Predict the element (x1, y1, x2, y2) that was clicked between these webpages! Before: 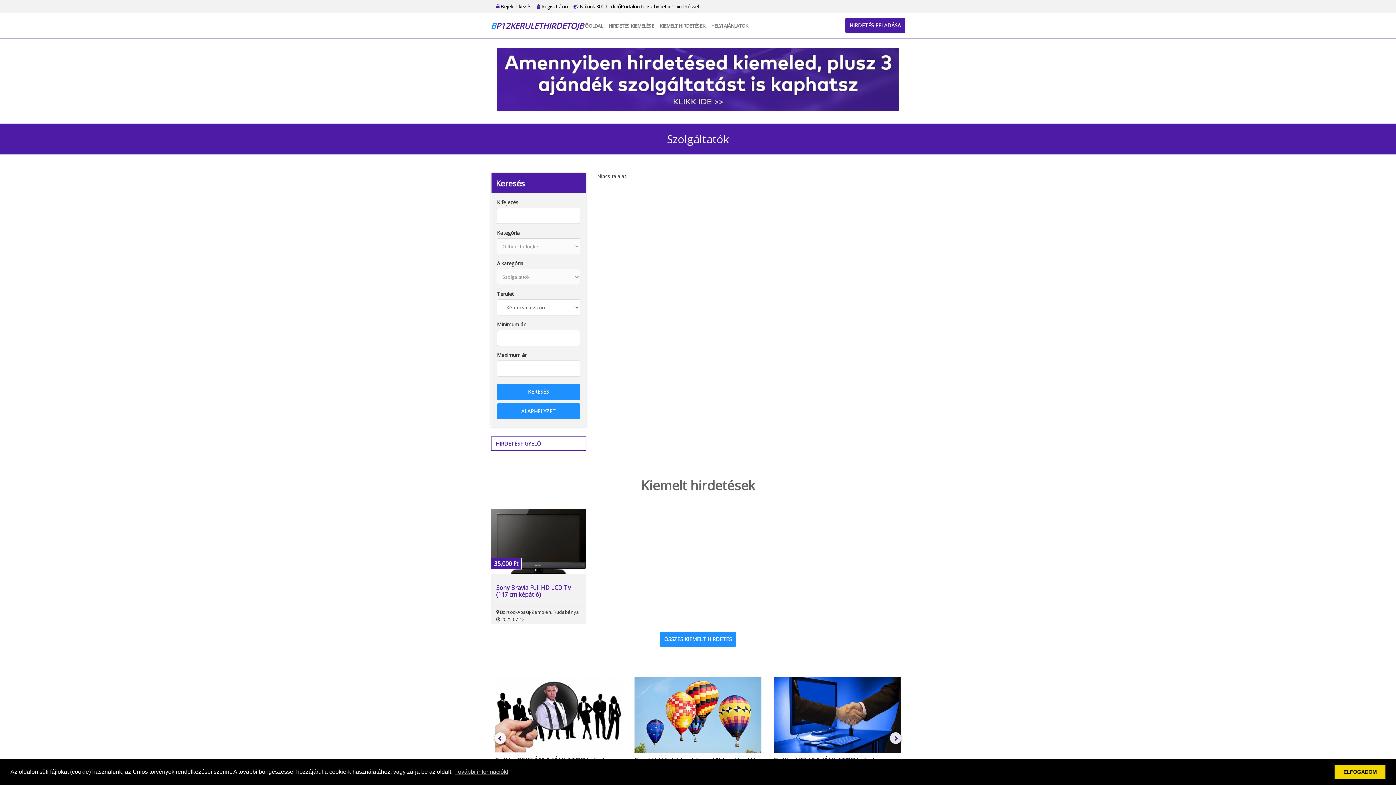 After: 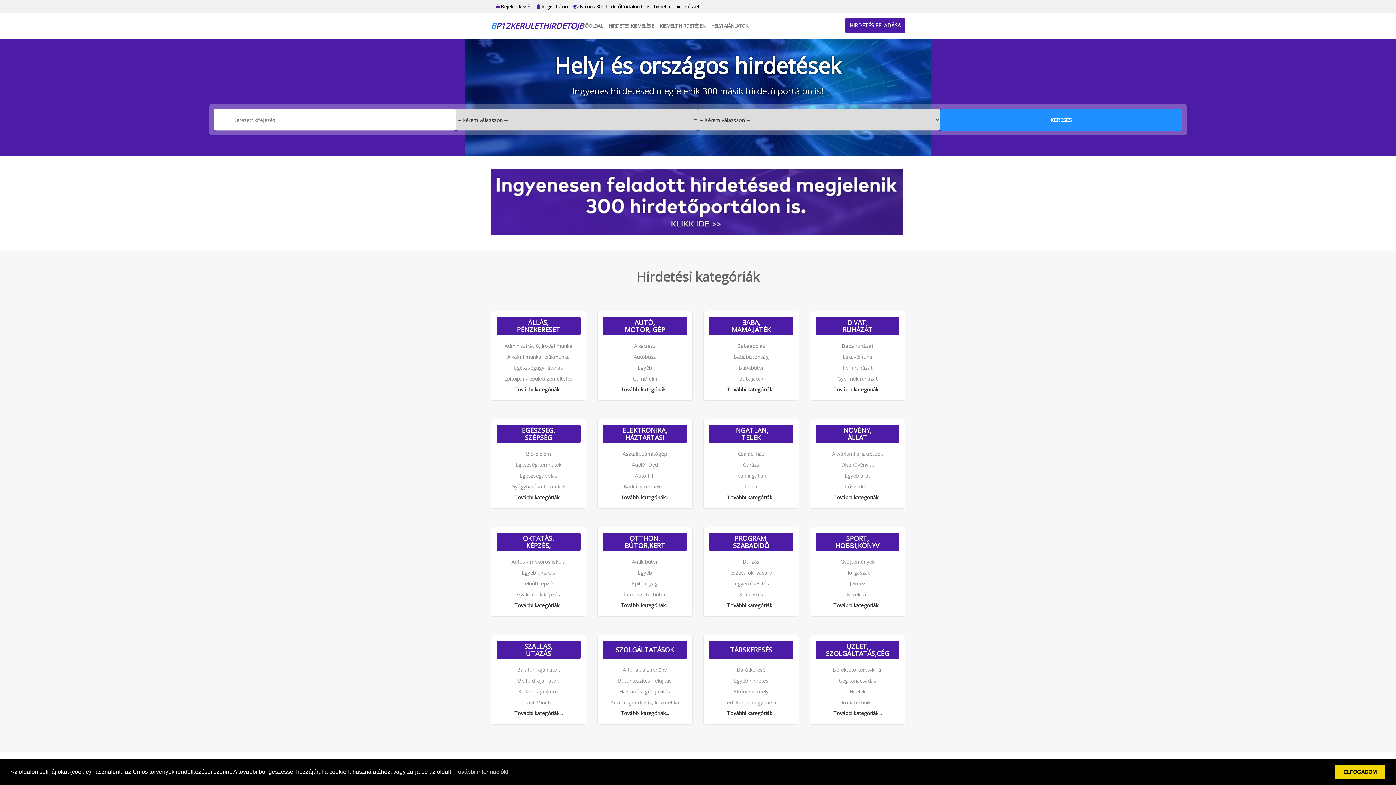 Action: label: FŐOLDAL bbox: (580, 13, 605, 38)